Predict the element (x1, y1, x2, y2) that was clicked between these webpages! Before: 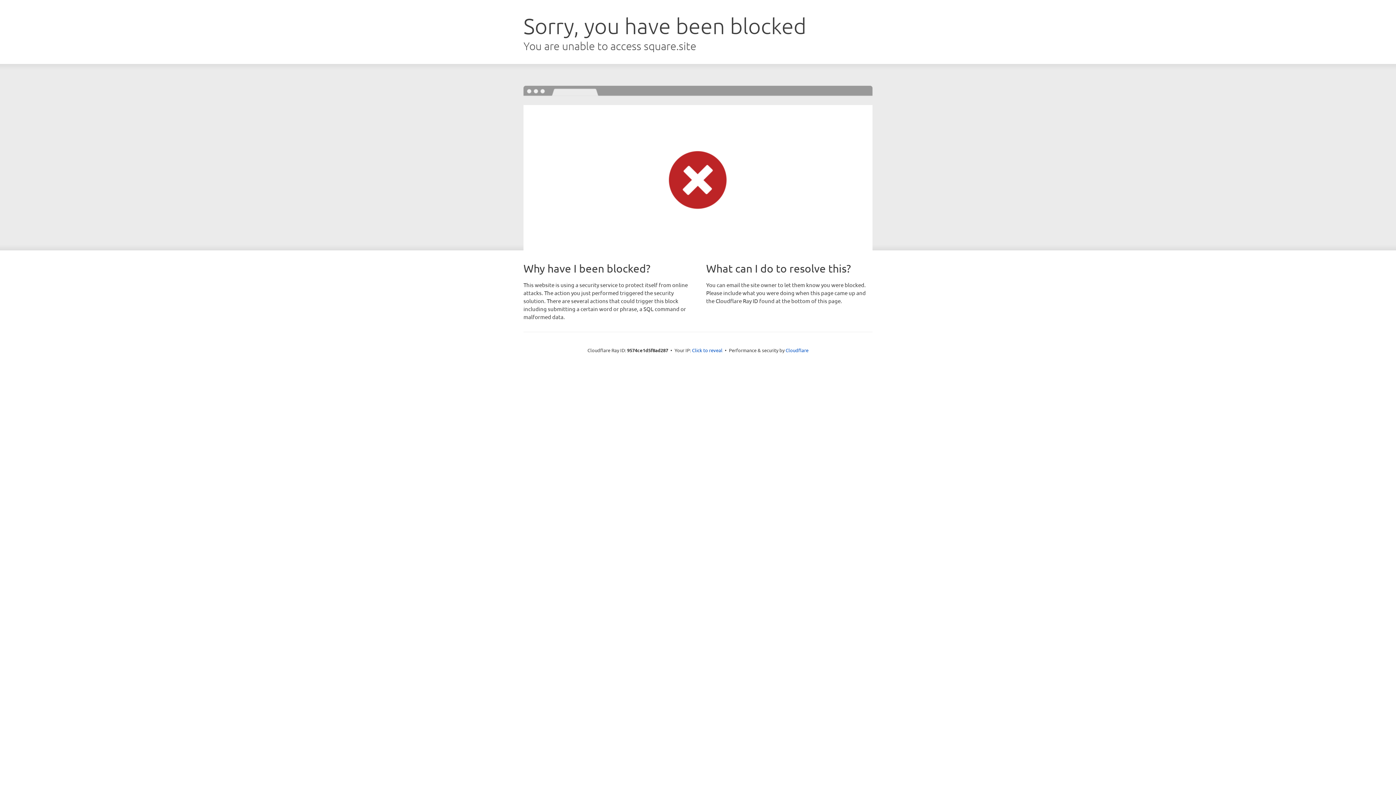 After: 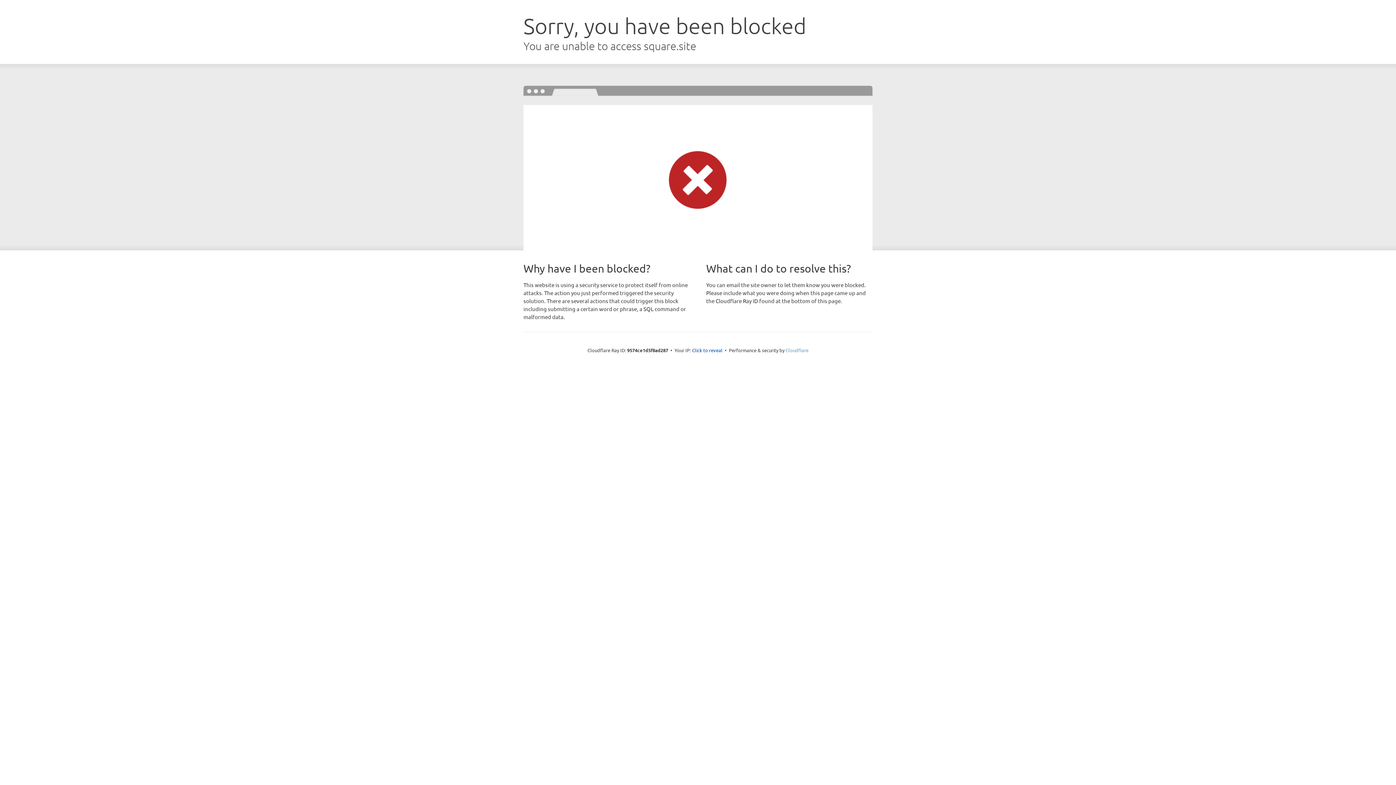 Action: bbox: (785, 347, 808, 353) label: Cloudflare